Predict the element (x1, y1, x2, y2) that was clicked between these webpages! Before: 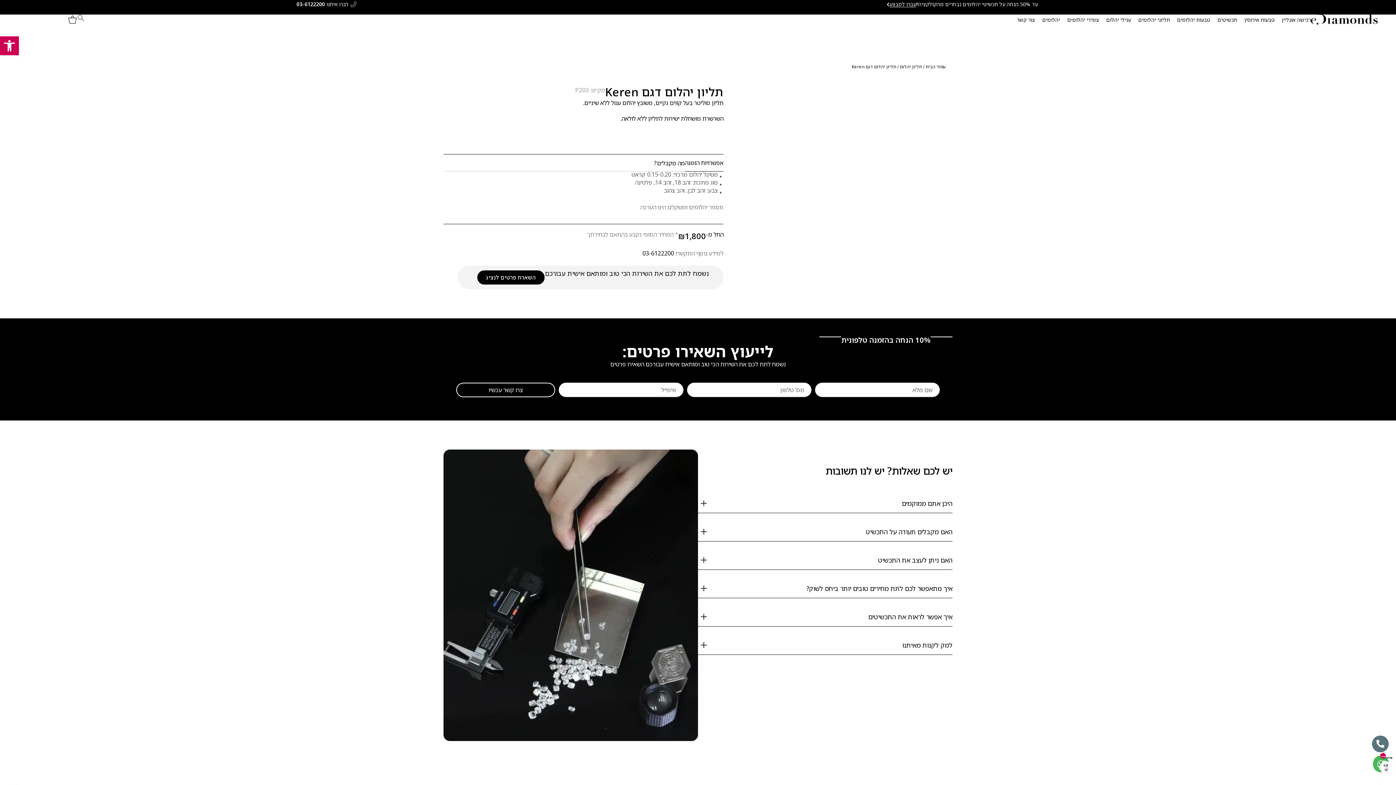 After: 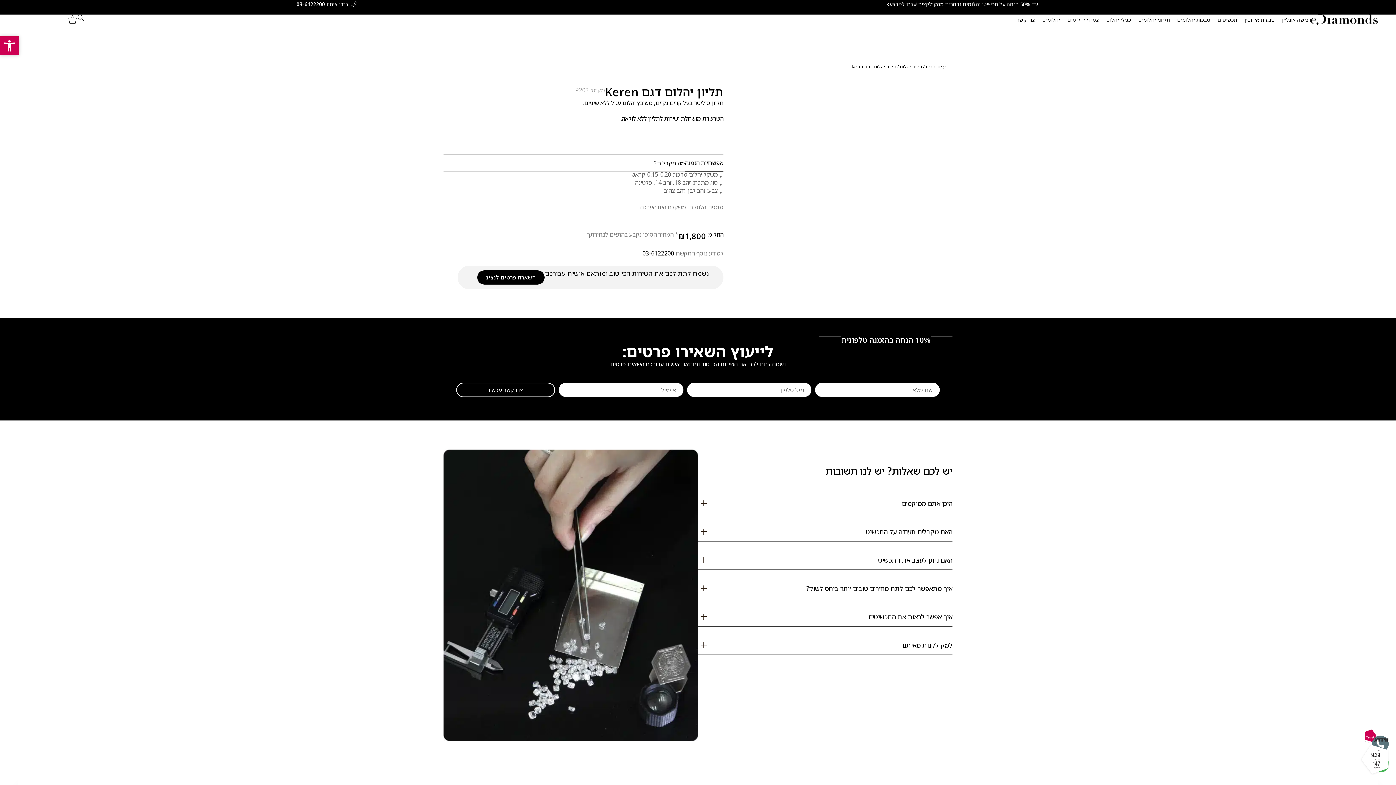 Action: bbox: (0, 36, 18, 55) label: פתח סרגל נגישות